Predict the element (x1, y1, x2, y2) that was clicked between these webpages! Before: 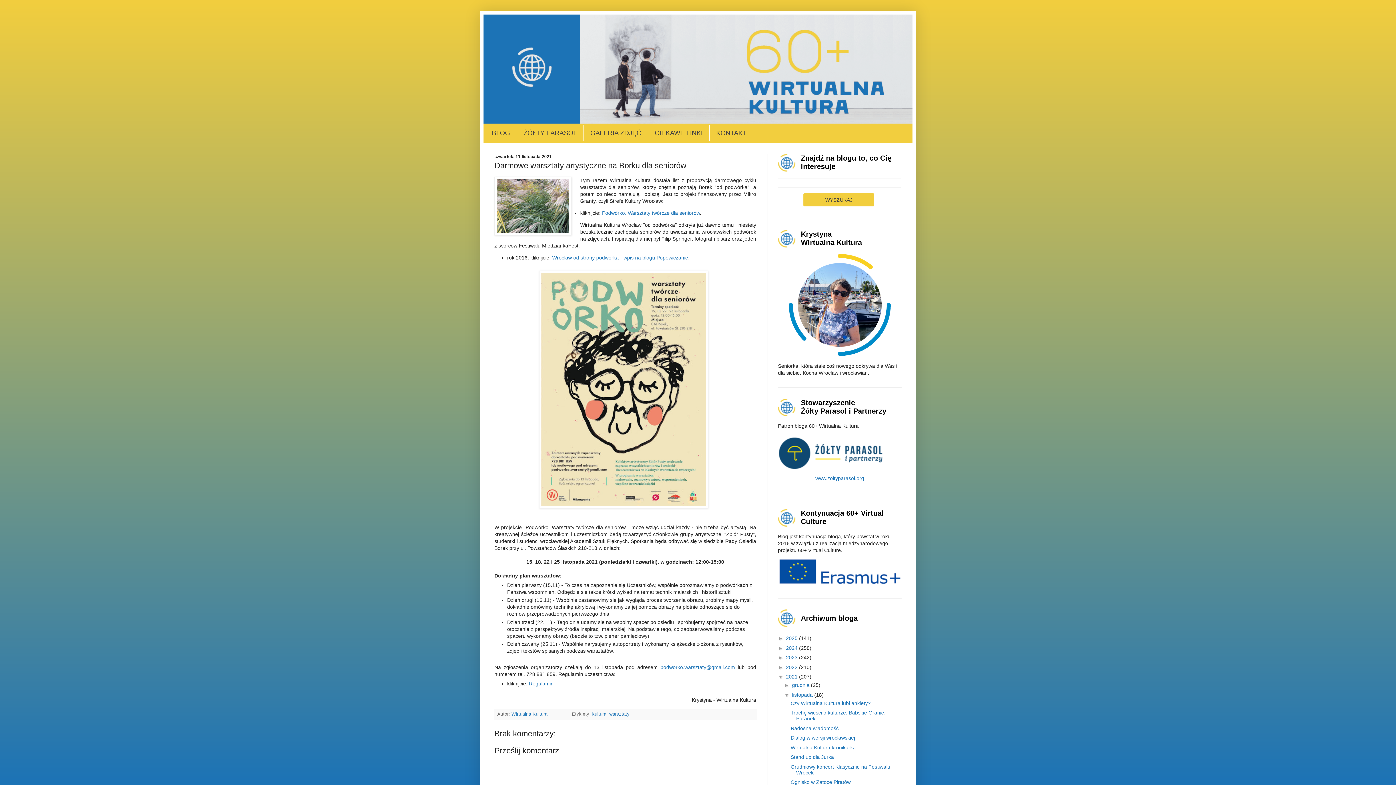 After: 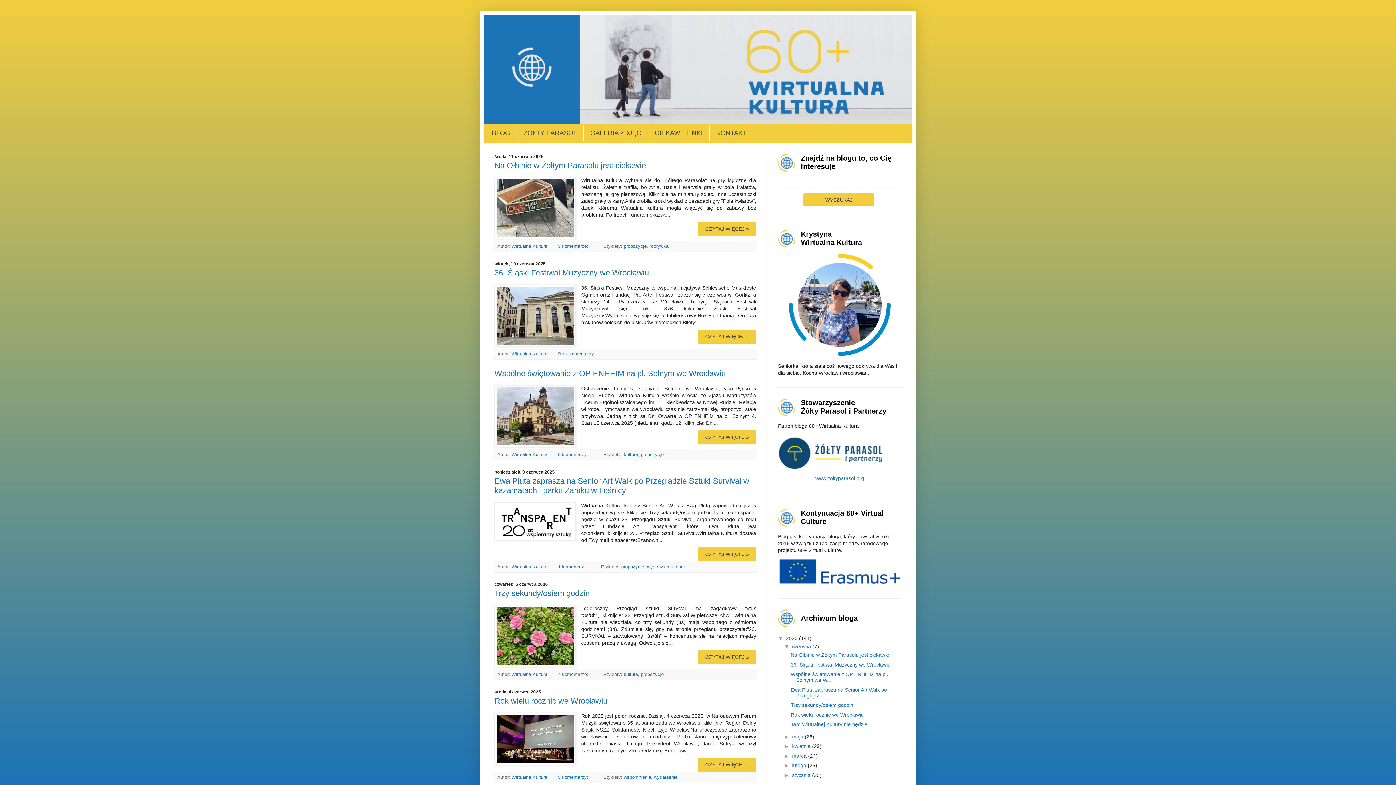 Action: bbox: (483, 14, 912, 123)